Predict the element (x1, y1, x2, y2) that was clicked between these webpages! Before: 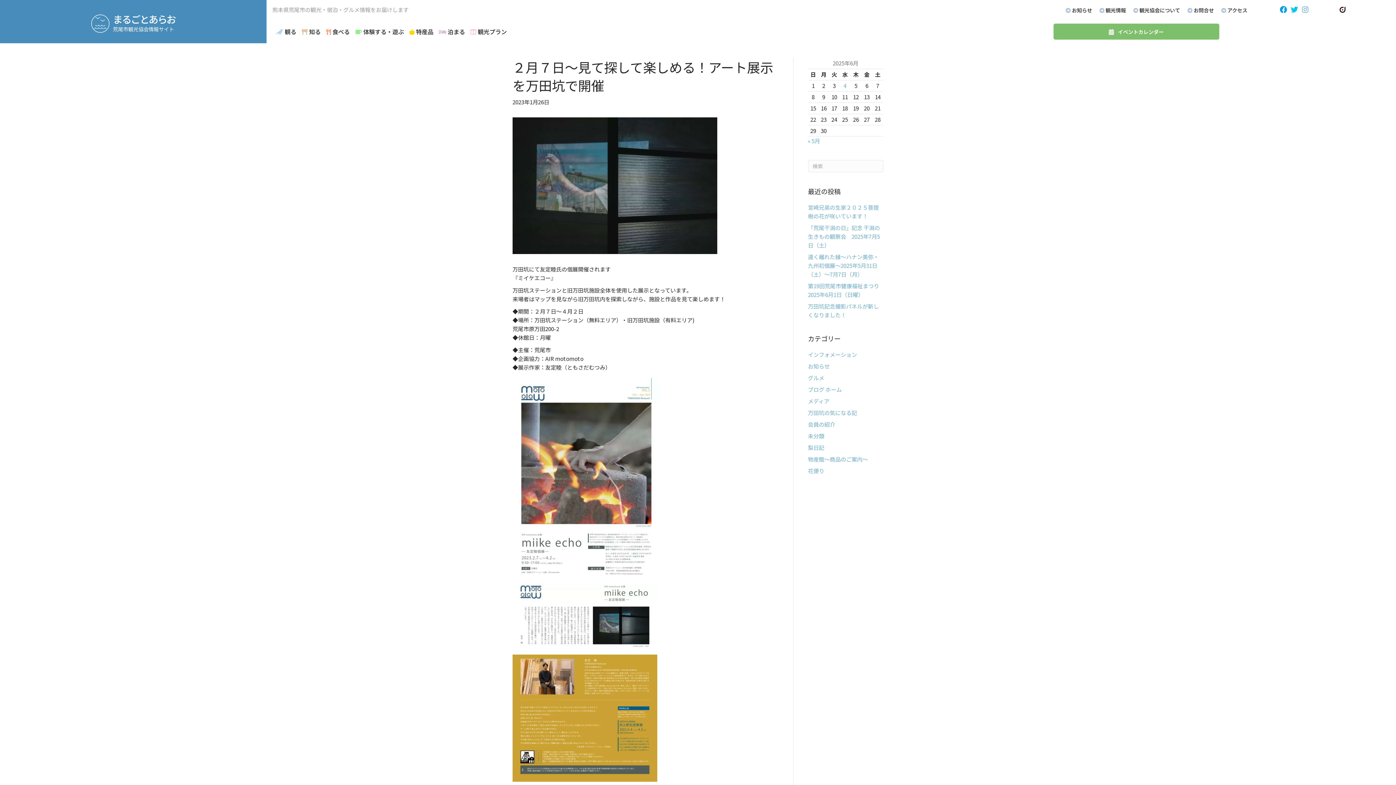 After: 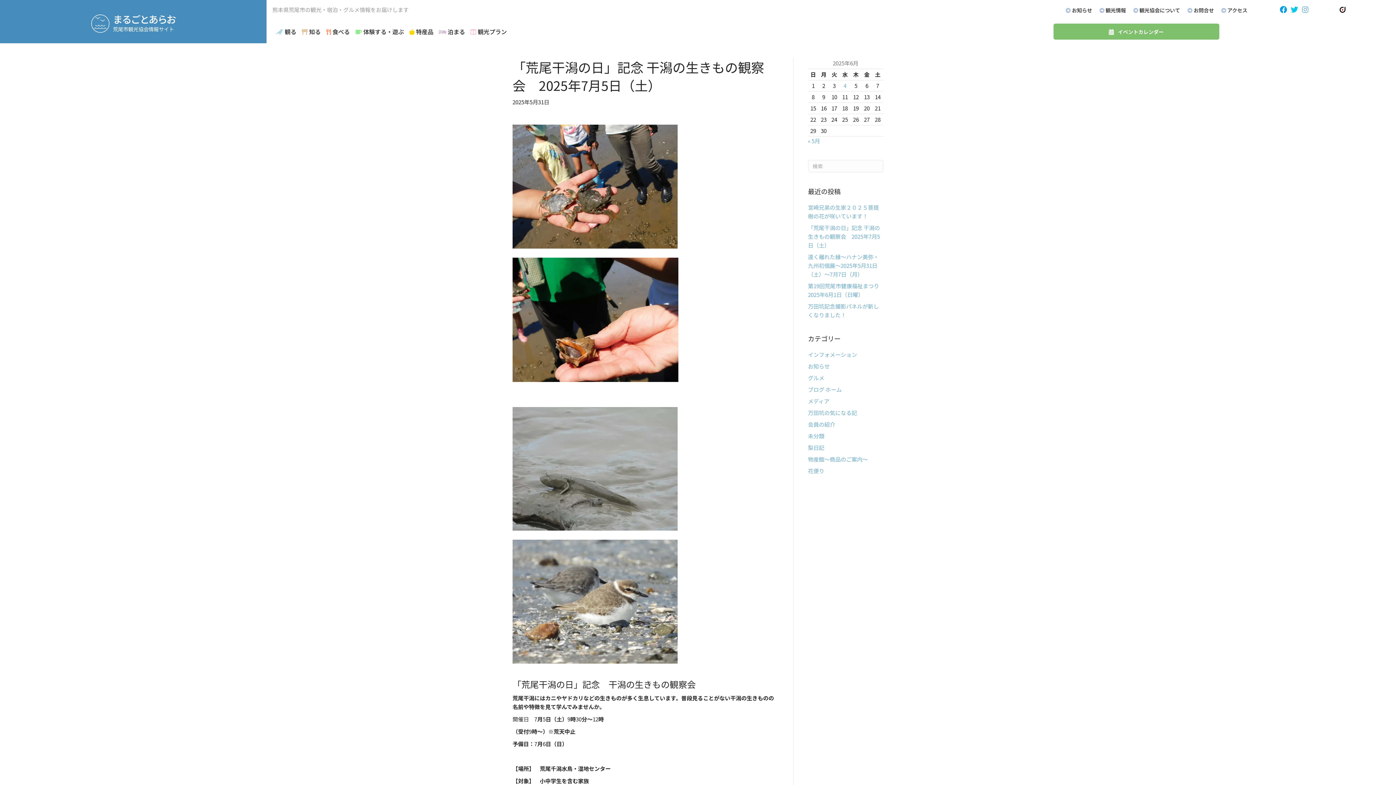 Action: bbox: (808, 224, 880, 249) label: 「荒尾干潟の日」記念 干潟の生きもの観察会　2025年7月5日（土）